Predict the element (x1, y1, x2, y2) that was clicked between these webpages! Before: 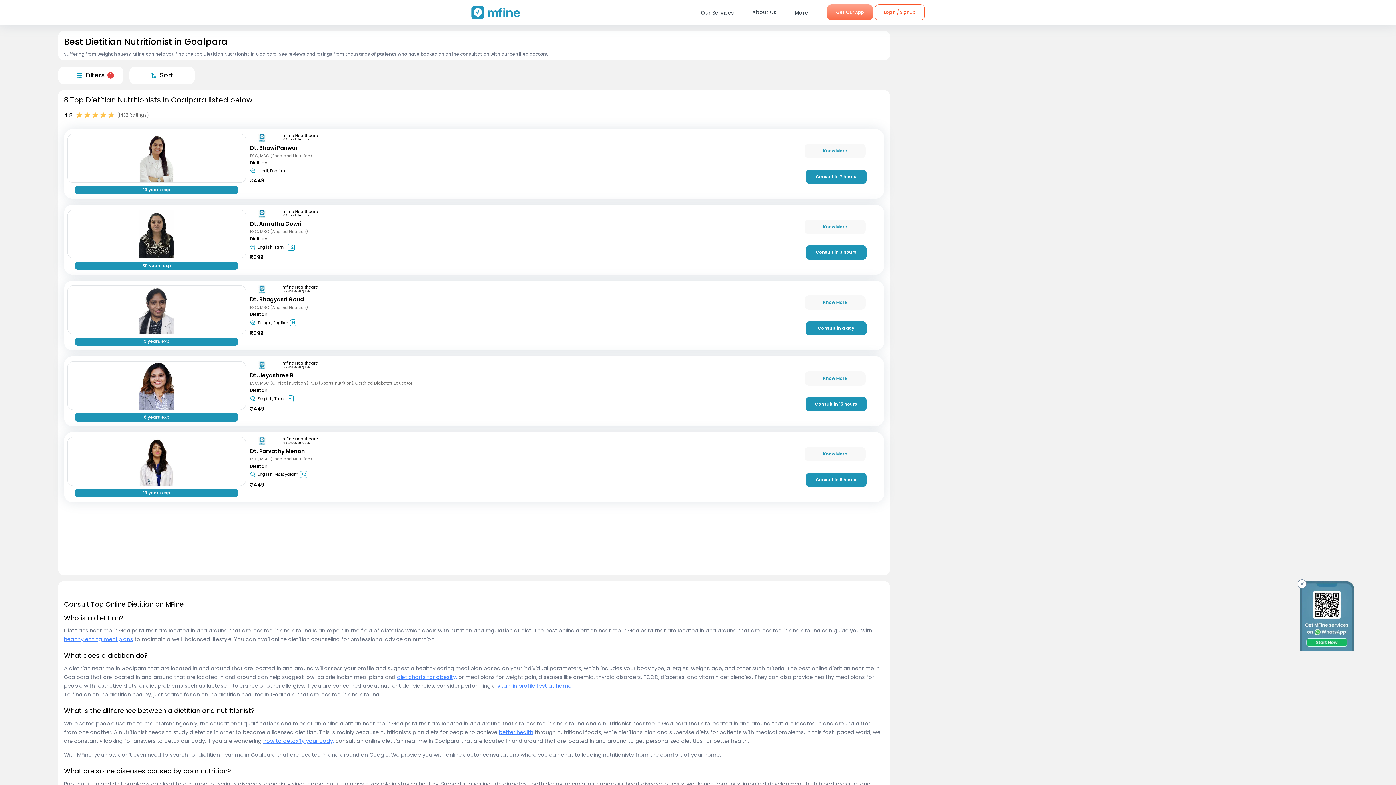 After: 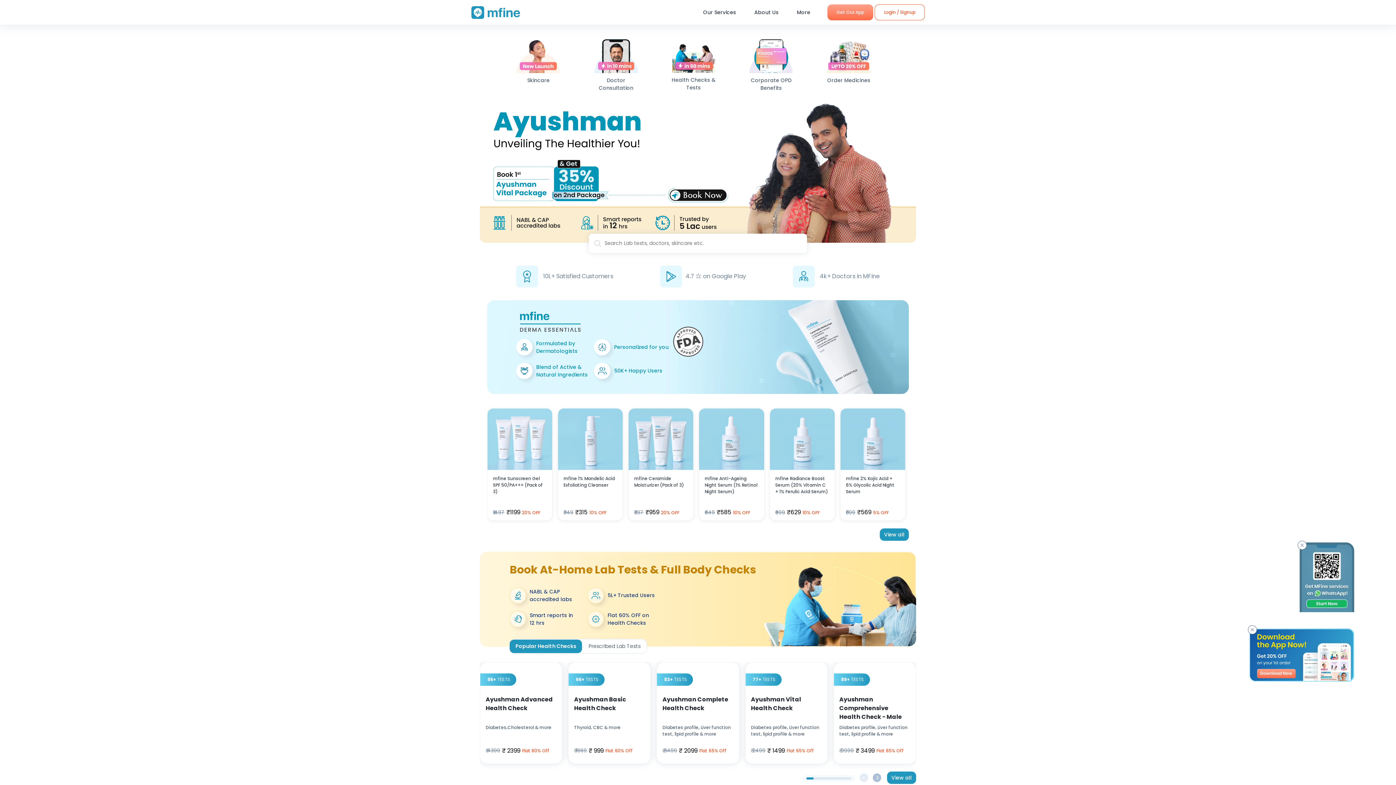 Action: bbox: (471, 6, 520, 18)